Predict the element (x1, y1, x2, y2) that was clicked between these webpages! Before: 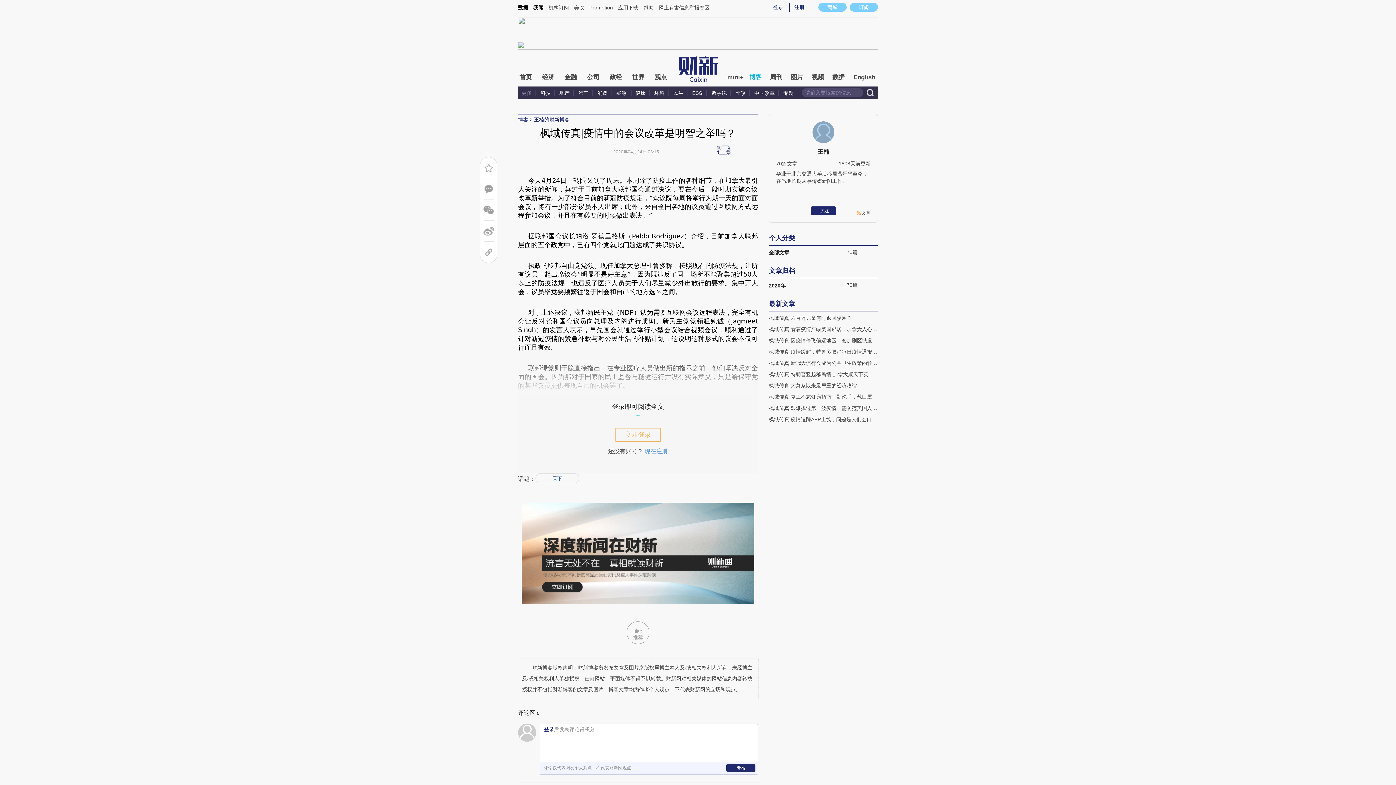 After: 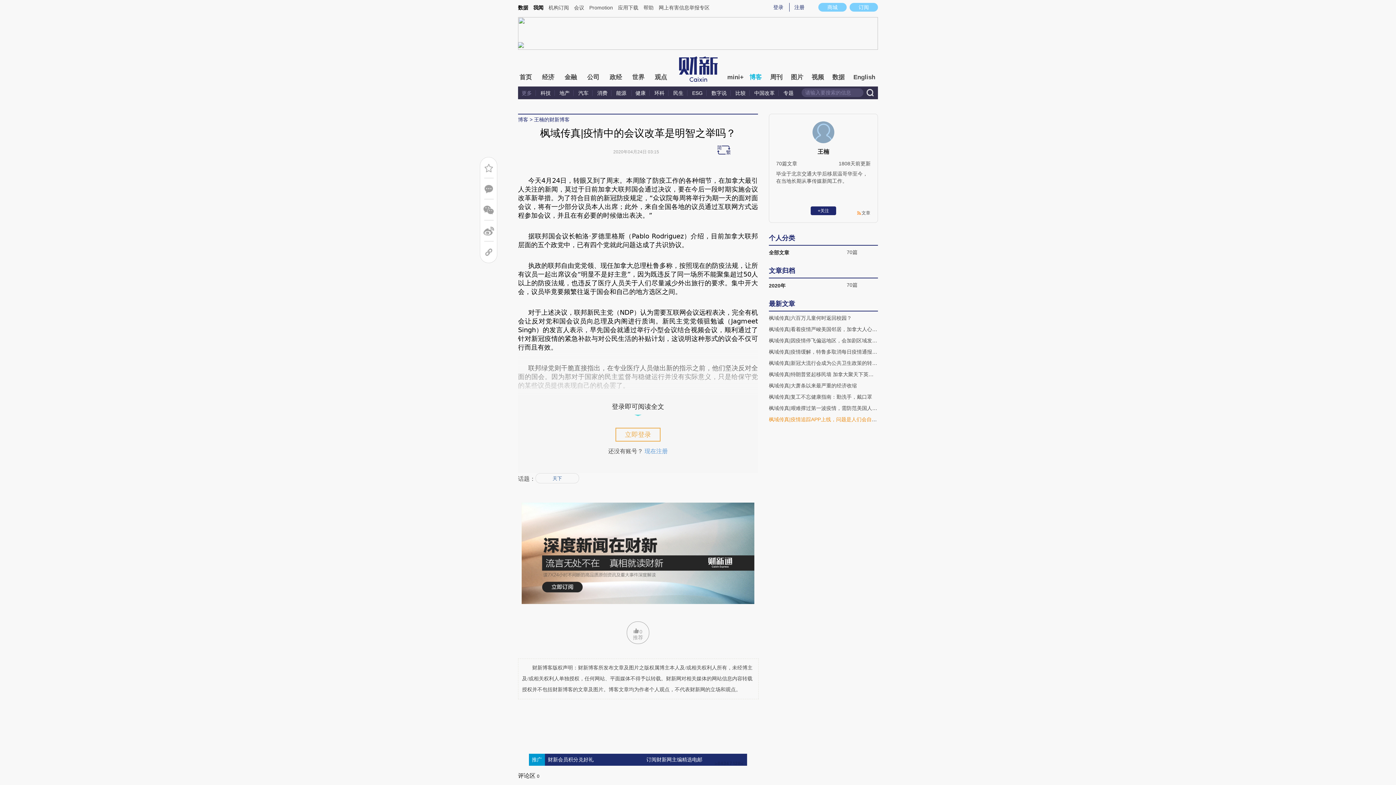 Action: label: 枫域传真|疫情追踪APP上线，问题是人们会自觉使用吗？ bbox: (769, 416, 897, 422)